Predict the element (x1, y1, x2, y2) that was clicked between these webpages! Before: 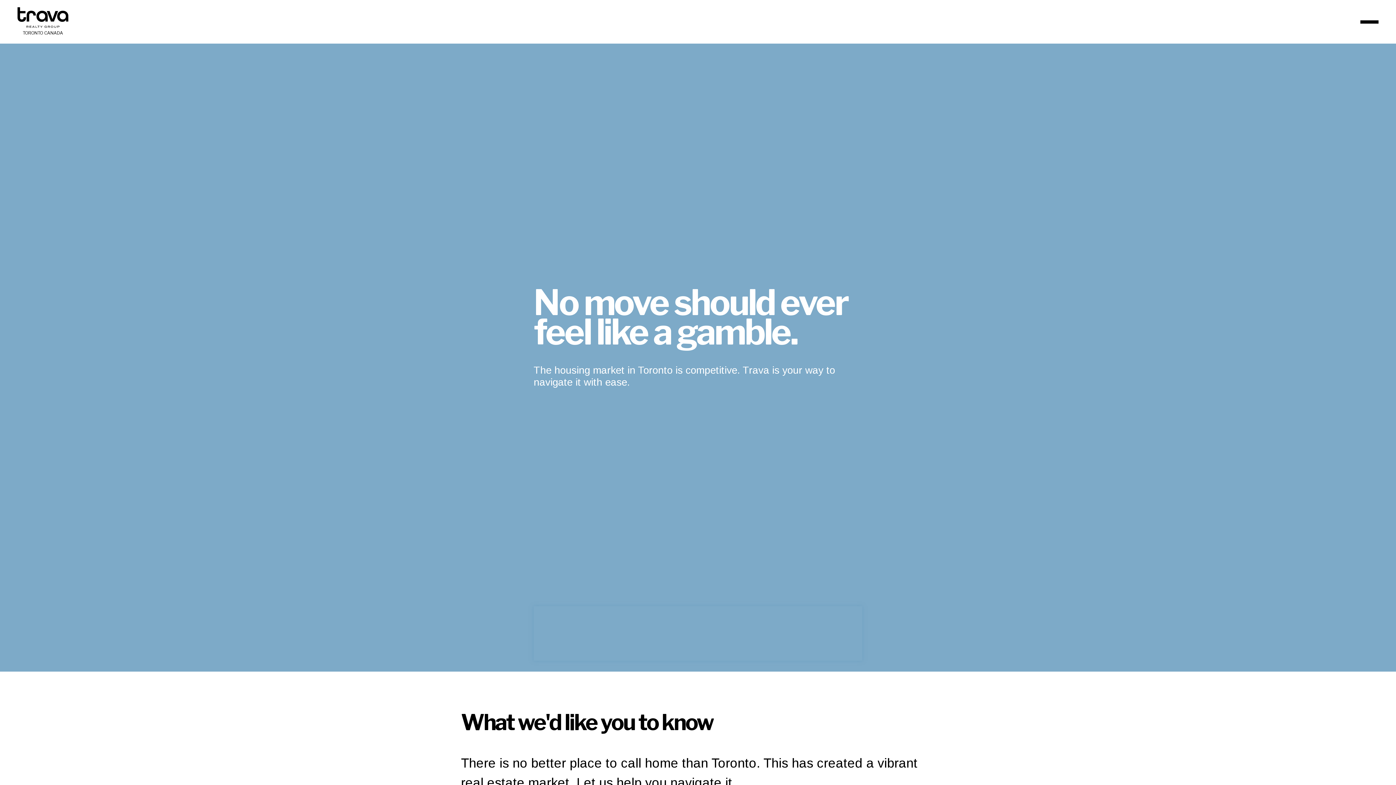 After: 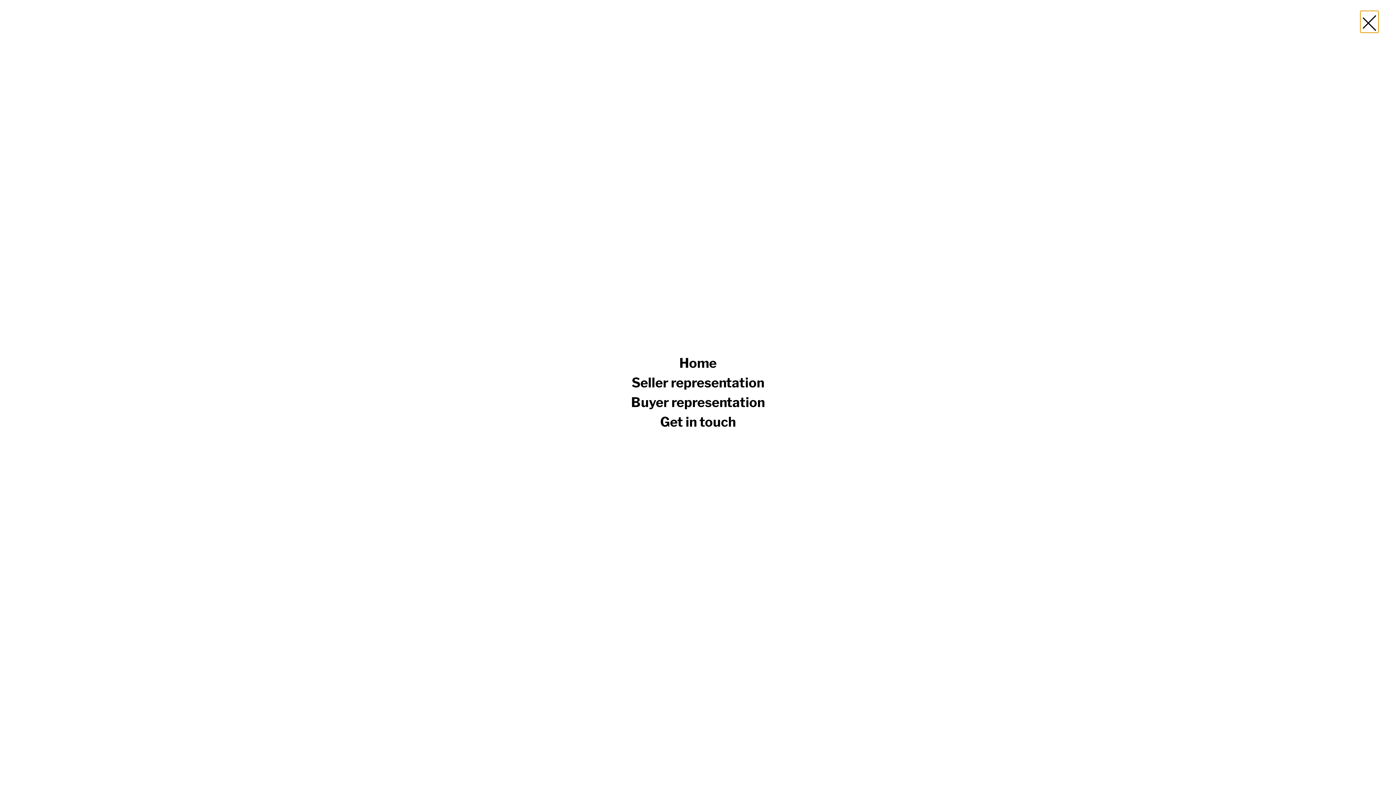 Action: label: Primary Menu bbox: (1360, 10, 1378, 32)